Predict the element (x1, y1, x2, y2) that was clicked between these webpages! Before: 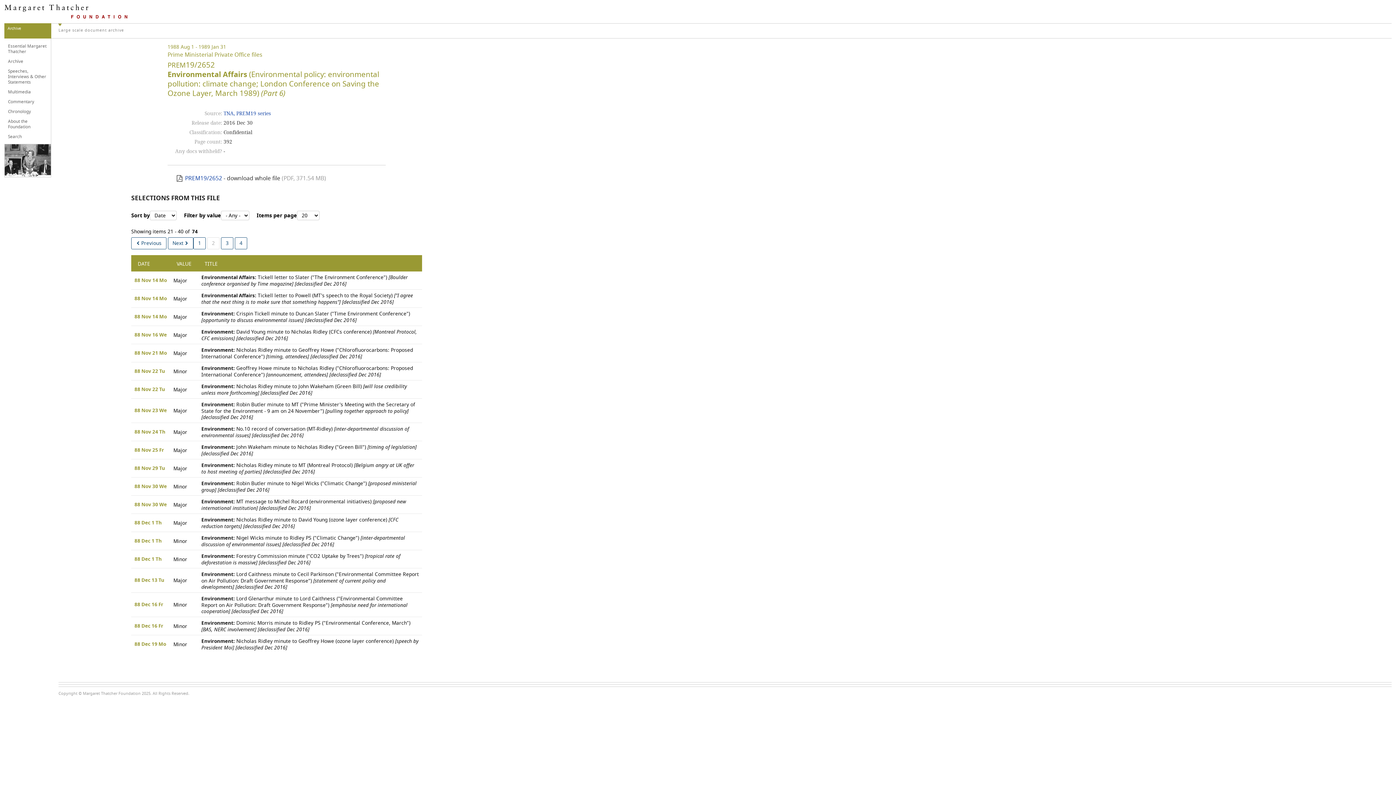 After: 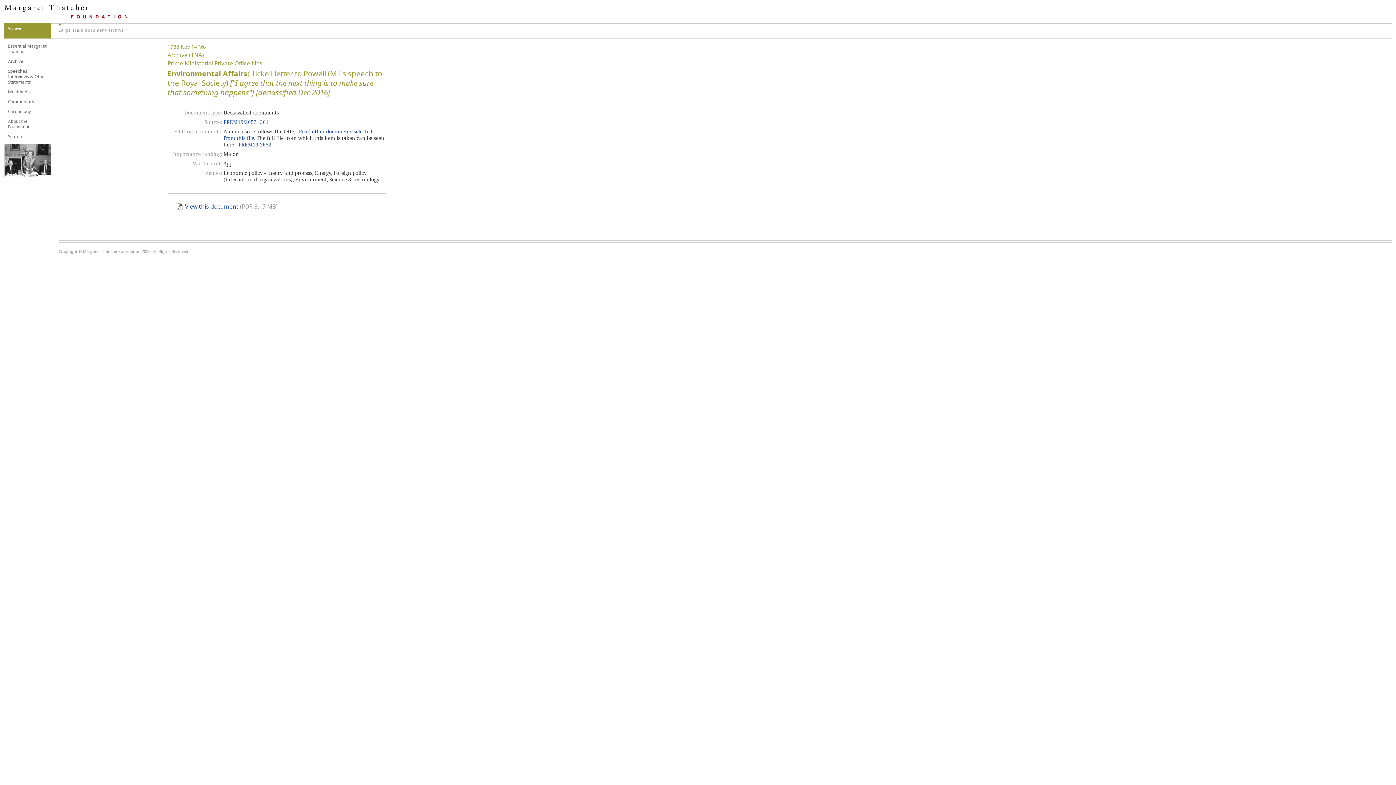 Action: bbox: (201, 292, 413, 306) label: Environmental Affairs: Tickell letter to Powell (MT's speech to the Royal Society) ["I agree that the next thing is to make sure that something happens"] [declassified Dec 2016]